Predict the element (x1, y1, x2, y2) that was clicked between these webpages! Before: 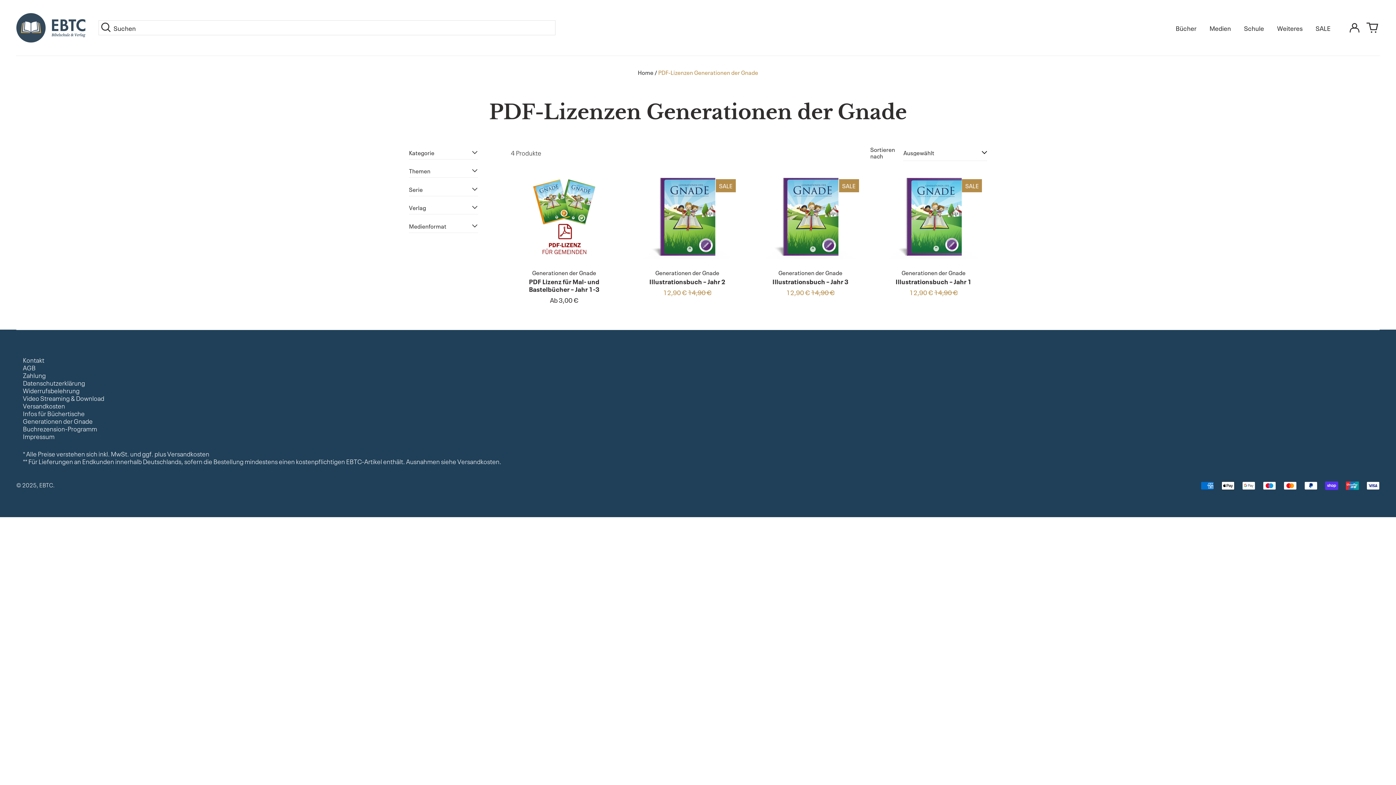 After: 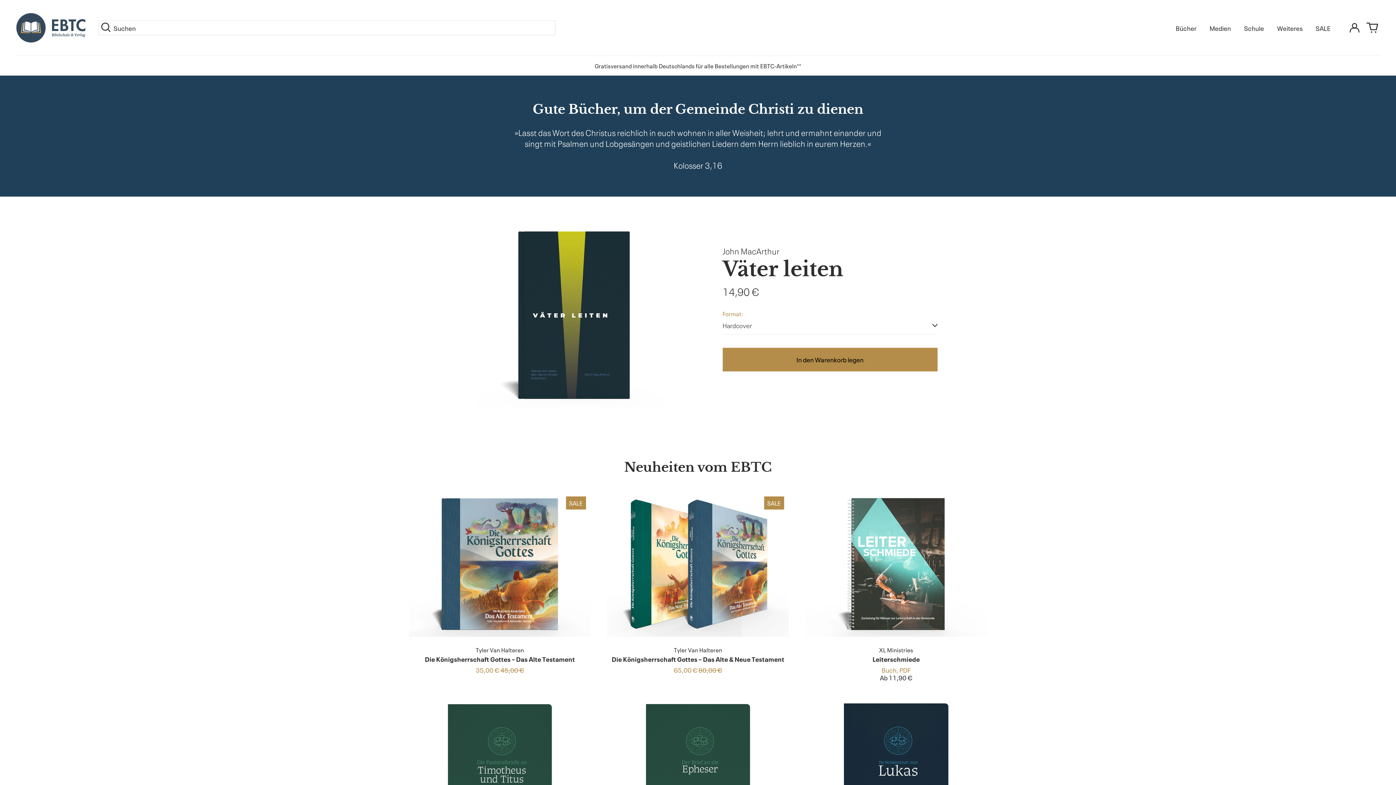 Action: bbox: (39, 481, 53, 489) label: EBTC